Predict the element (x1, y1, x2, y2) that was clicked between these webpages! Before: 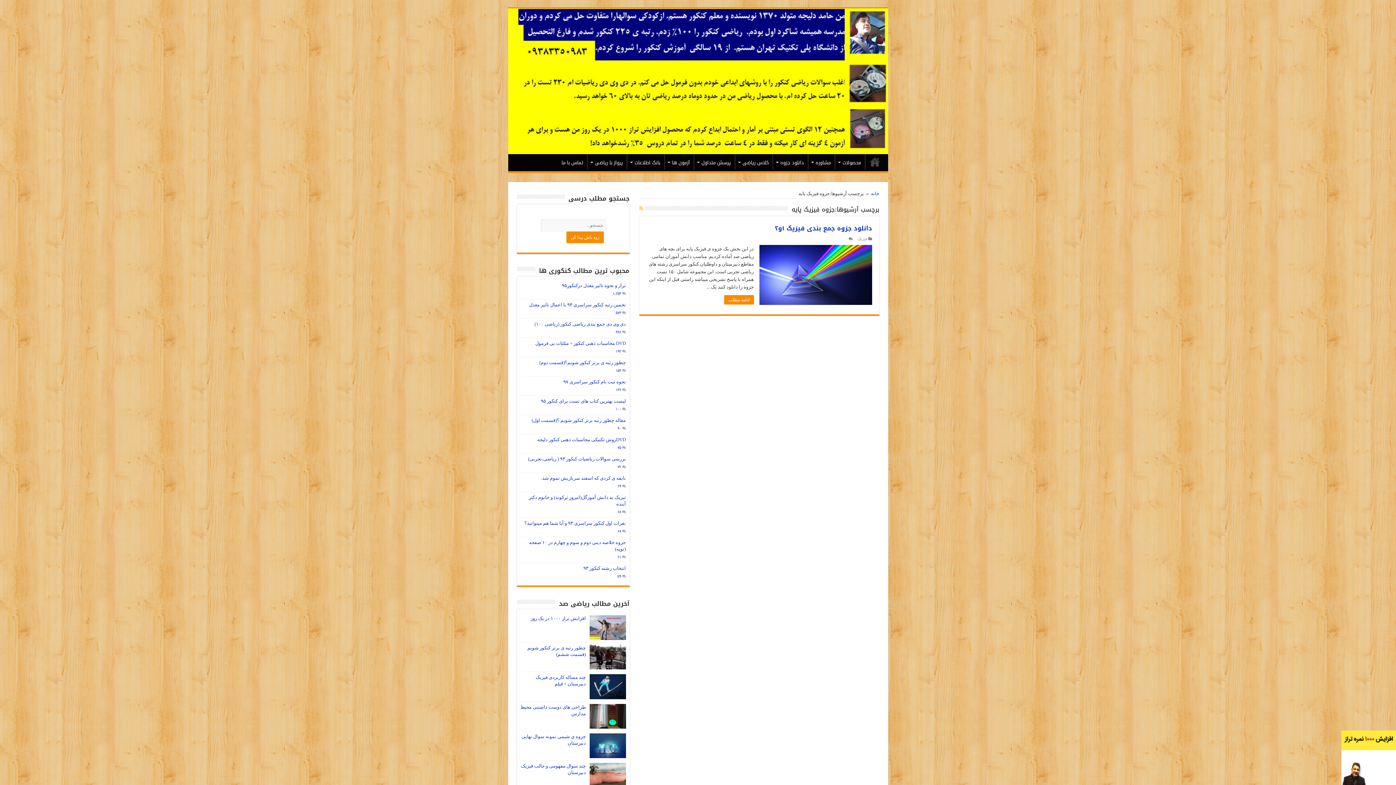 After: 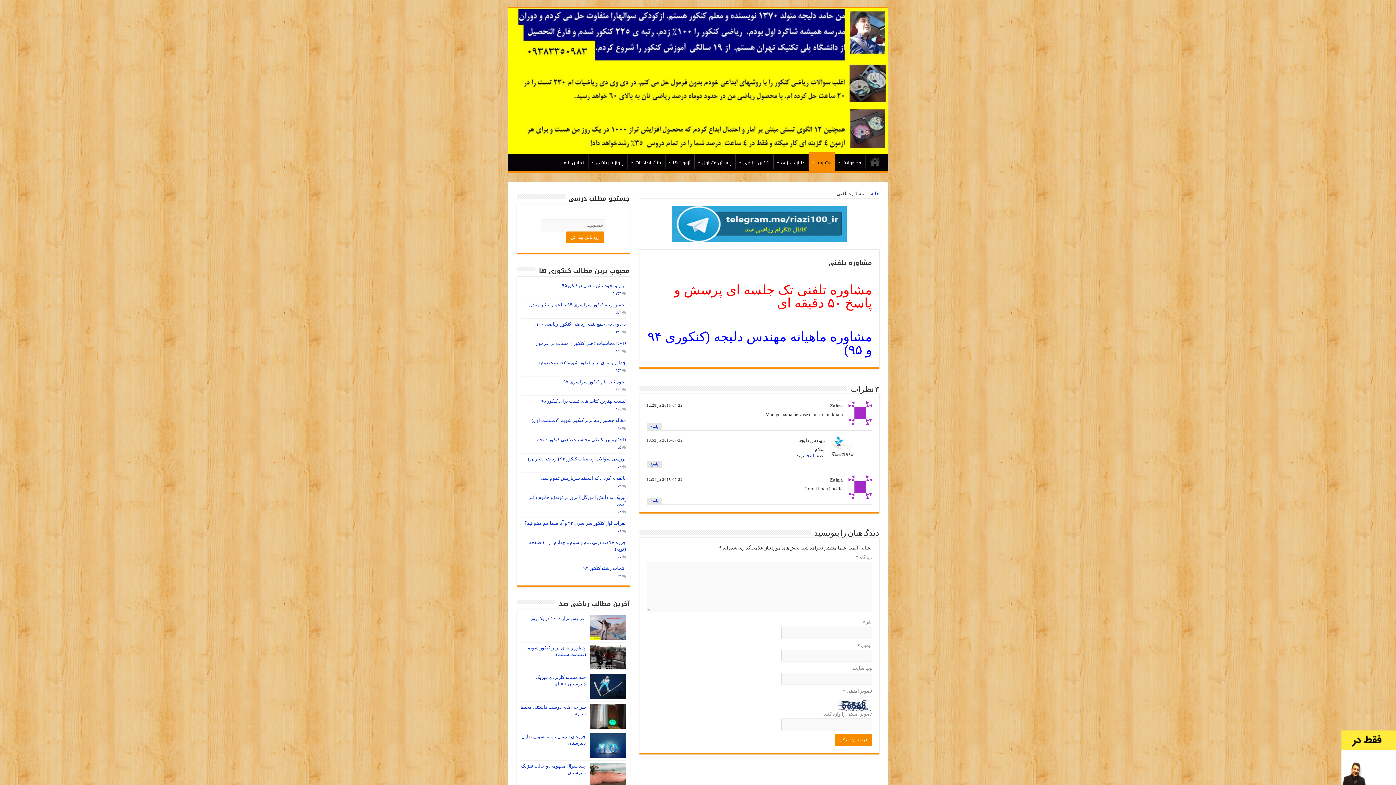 Action: bbox: (808, 154, 835, 169) label: مشاوره